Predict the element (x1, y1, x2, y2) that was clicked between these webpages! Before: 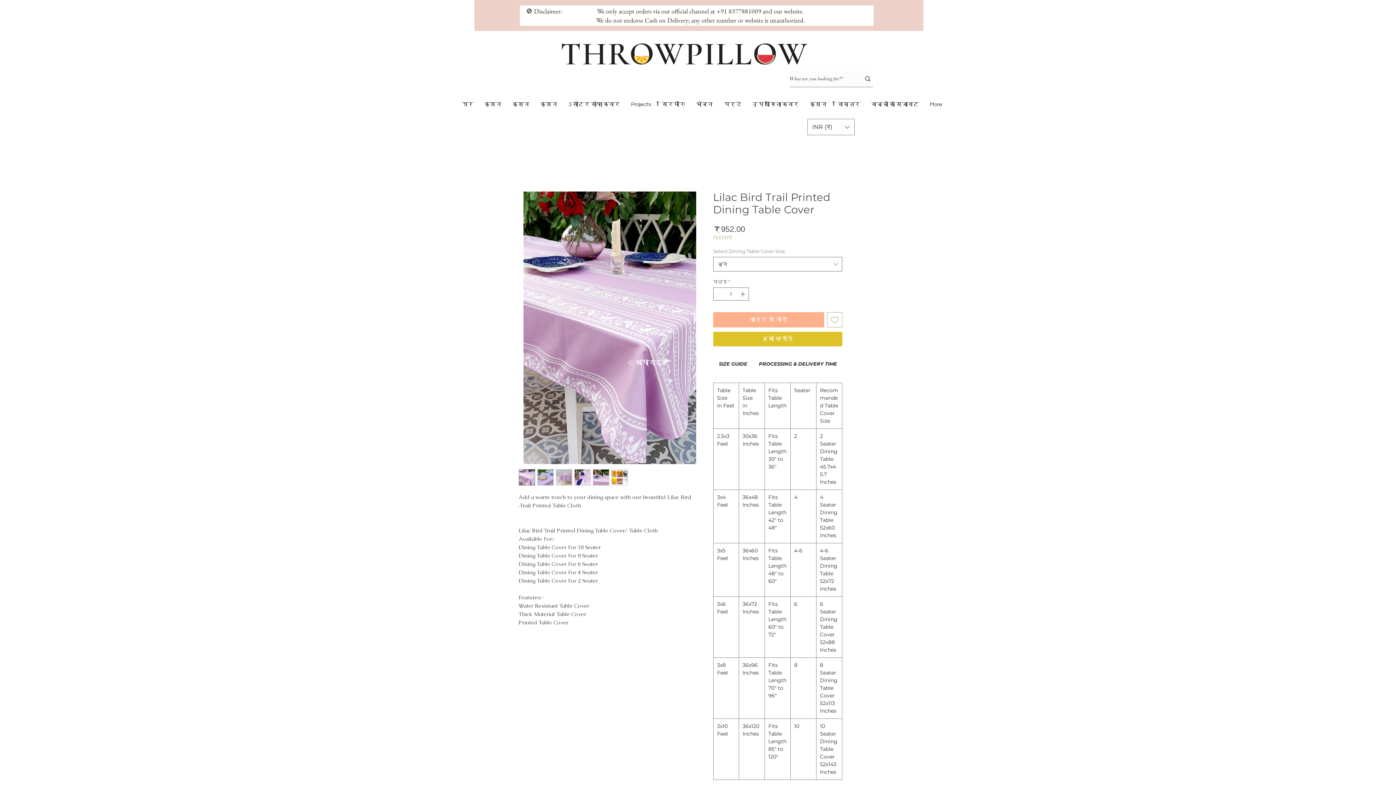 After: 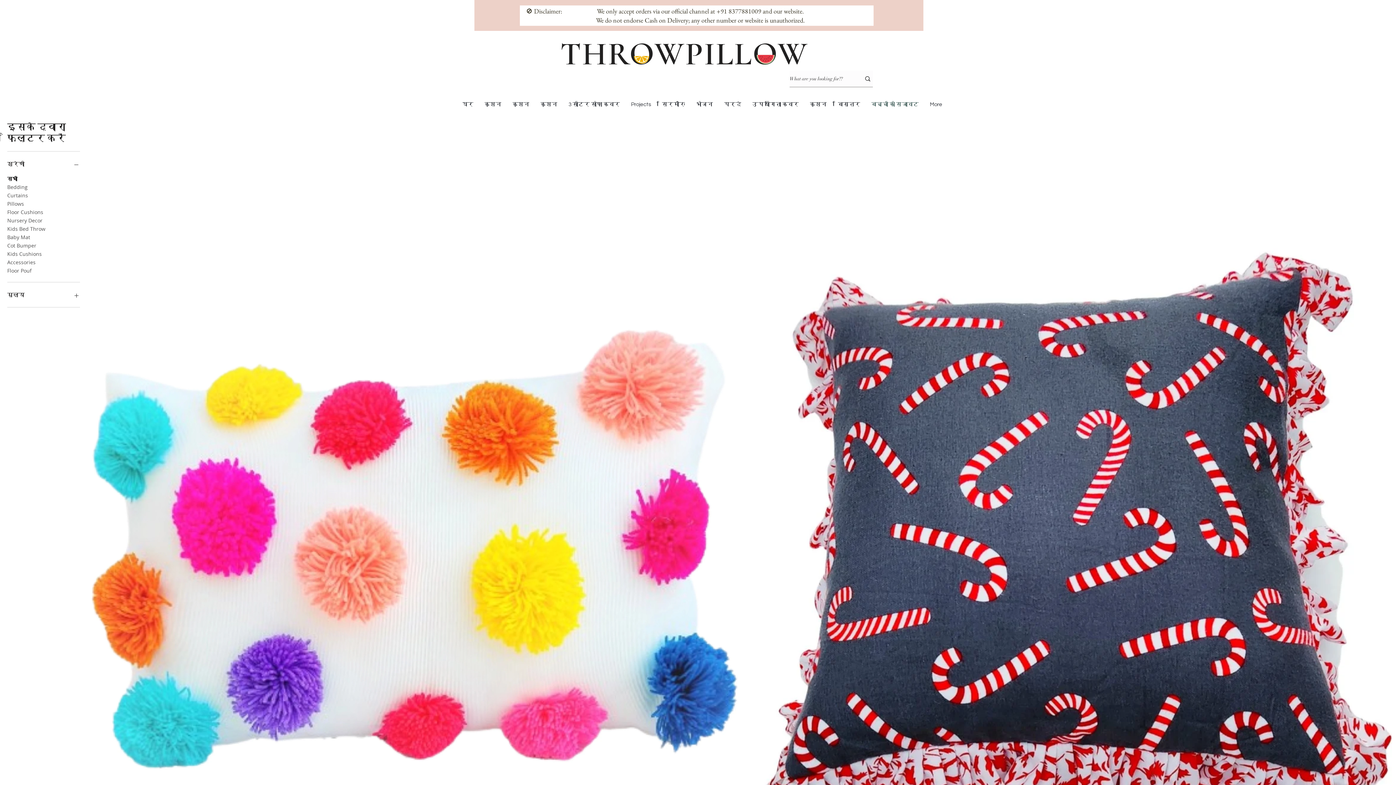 Action: bbox: (866, 95, 924, 113) label: बच्चों की सजावट